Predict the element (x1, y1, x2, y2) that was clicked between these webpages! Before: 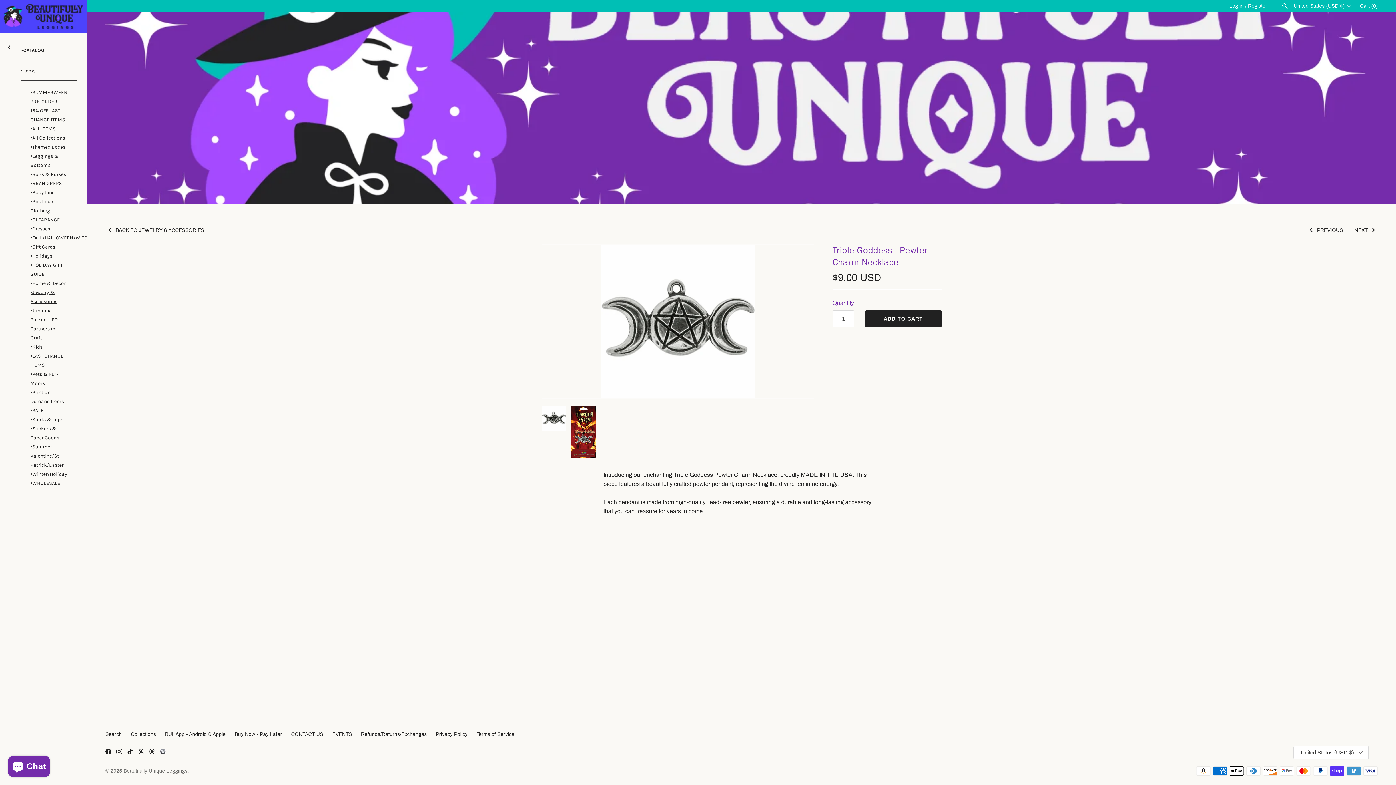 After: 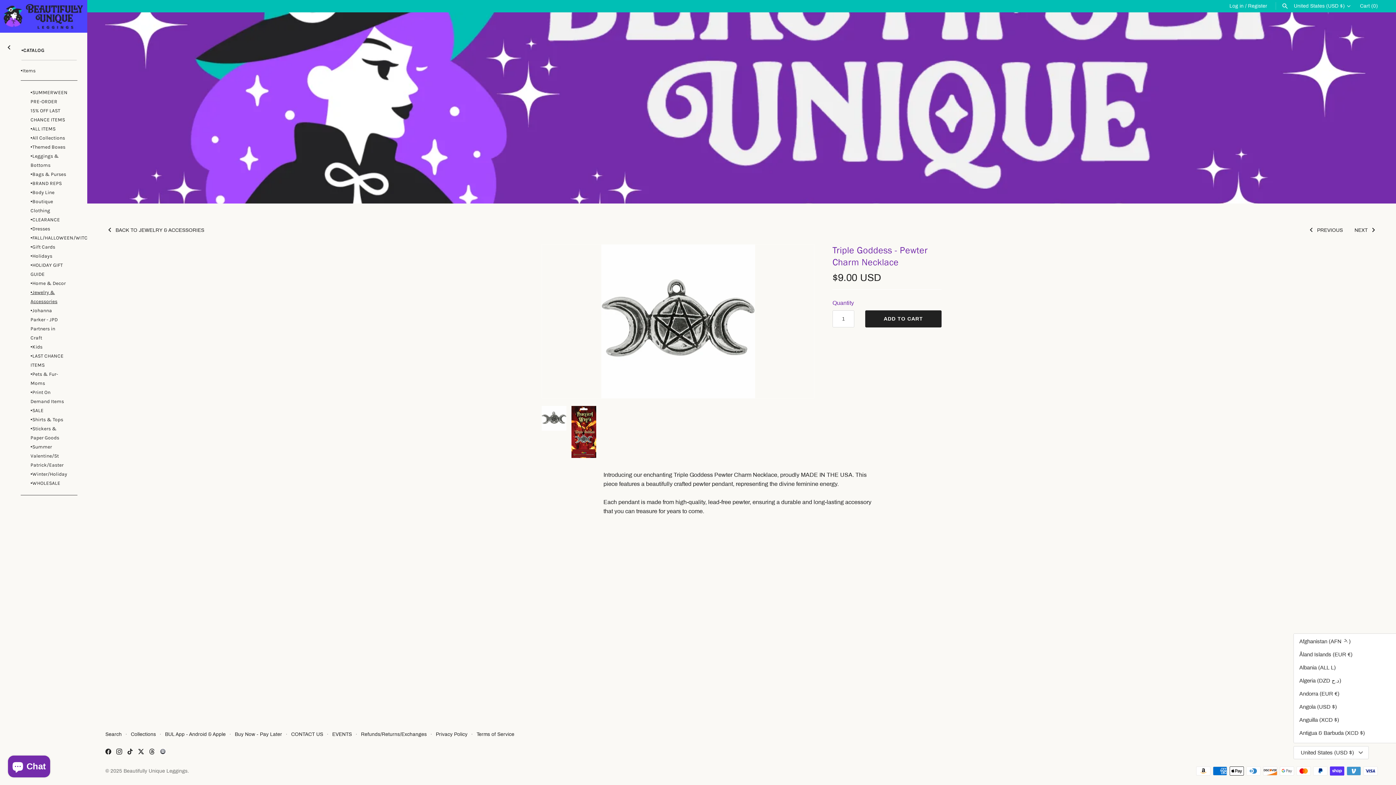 Action: bbox: (1293, 746, 1369, 759) label: United States (USD $)